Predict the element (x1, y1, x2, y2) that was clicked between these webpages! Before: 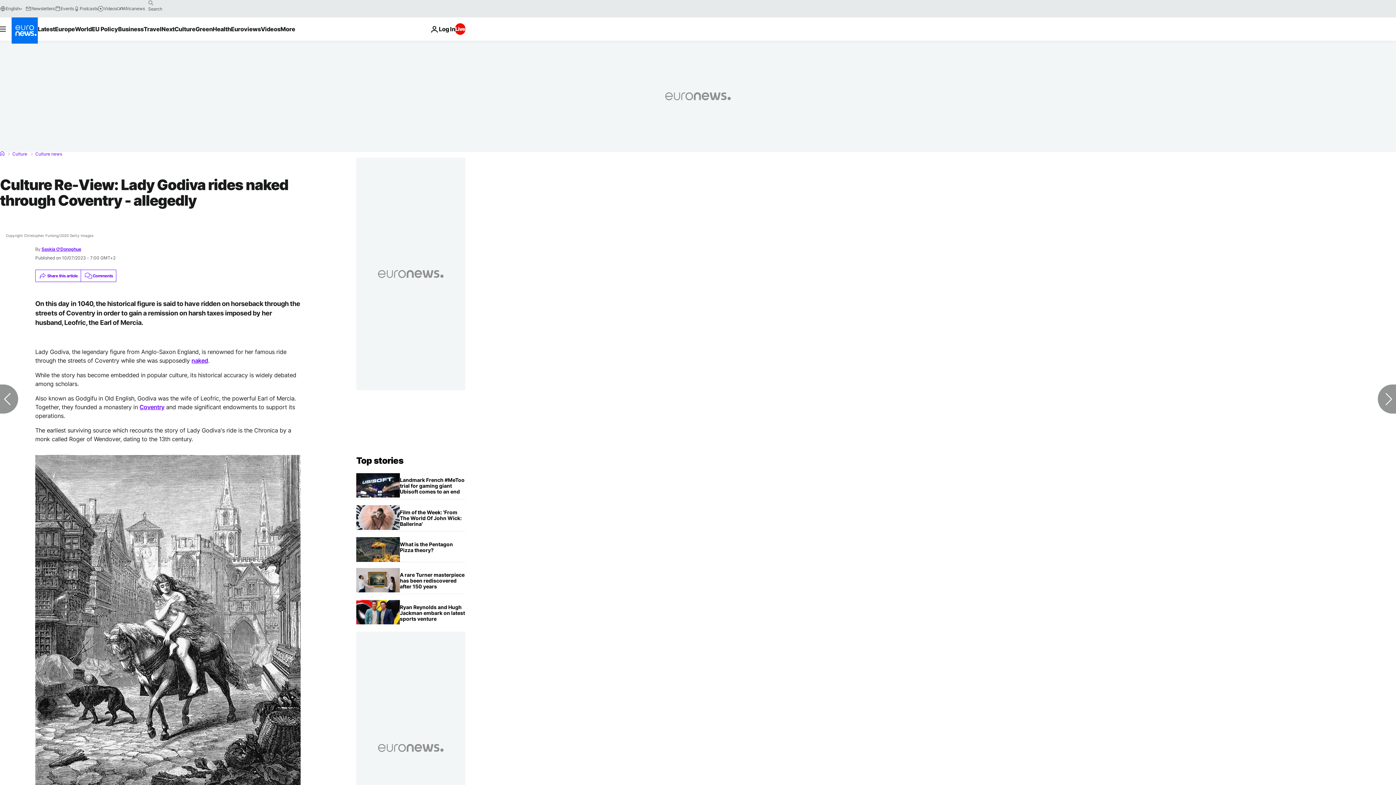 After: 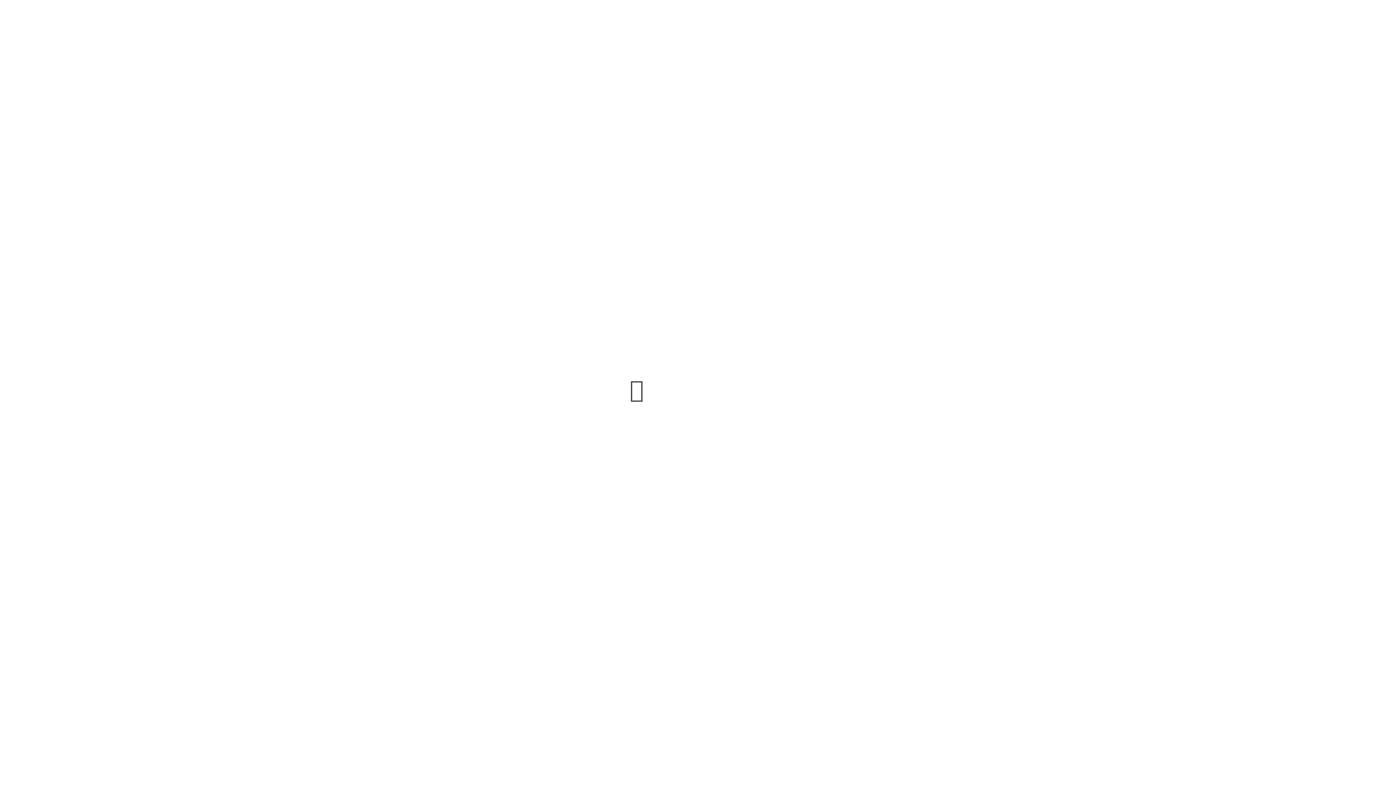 Action: bbox: (54, 5, 73, 11) label: Events